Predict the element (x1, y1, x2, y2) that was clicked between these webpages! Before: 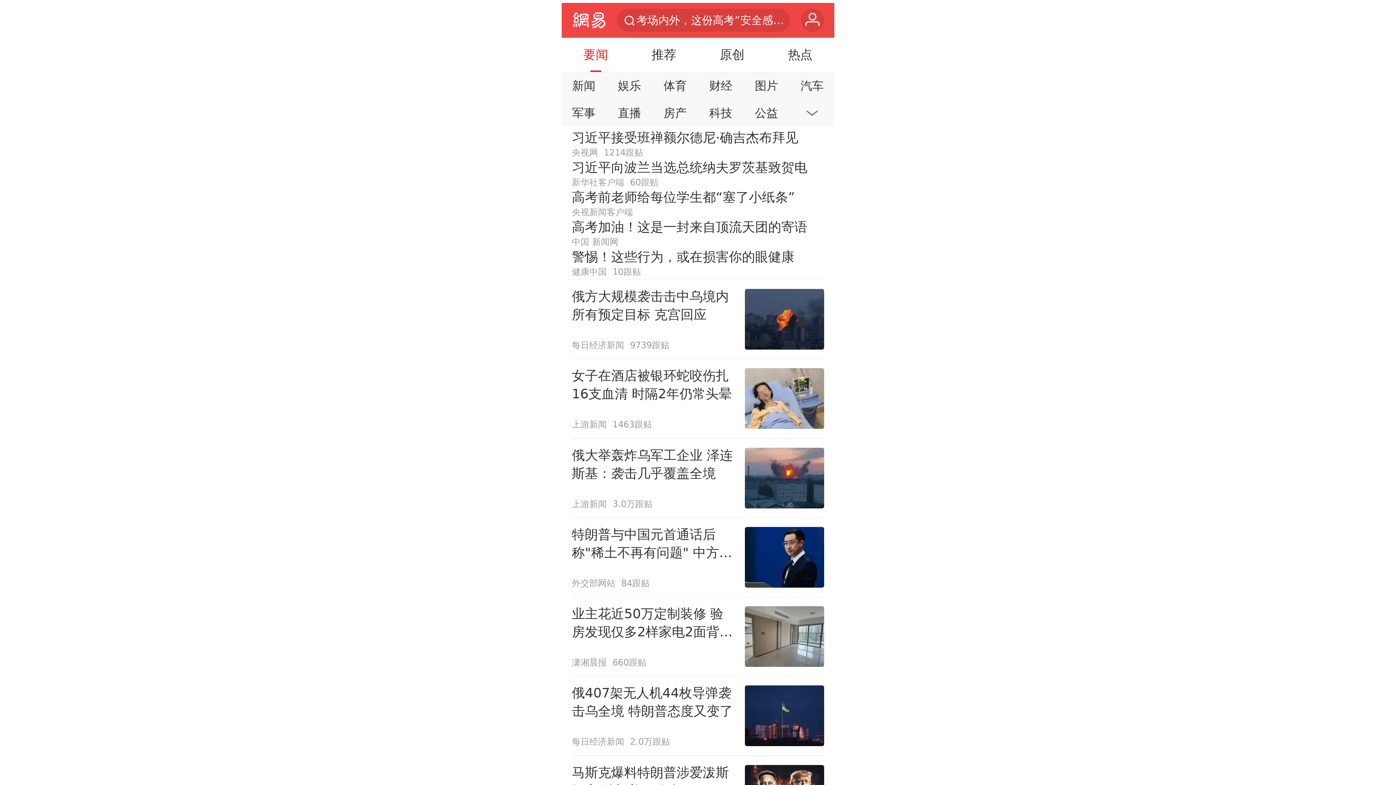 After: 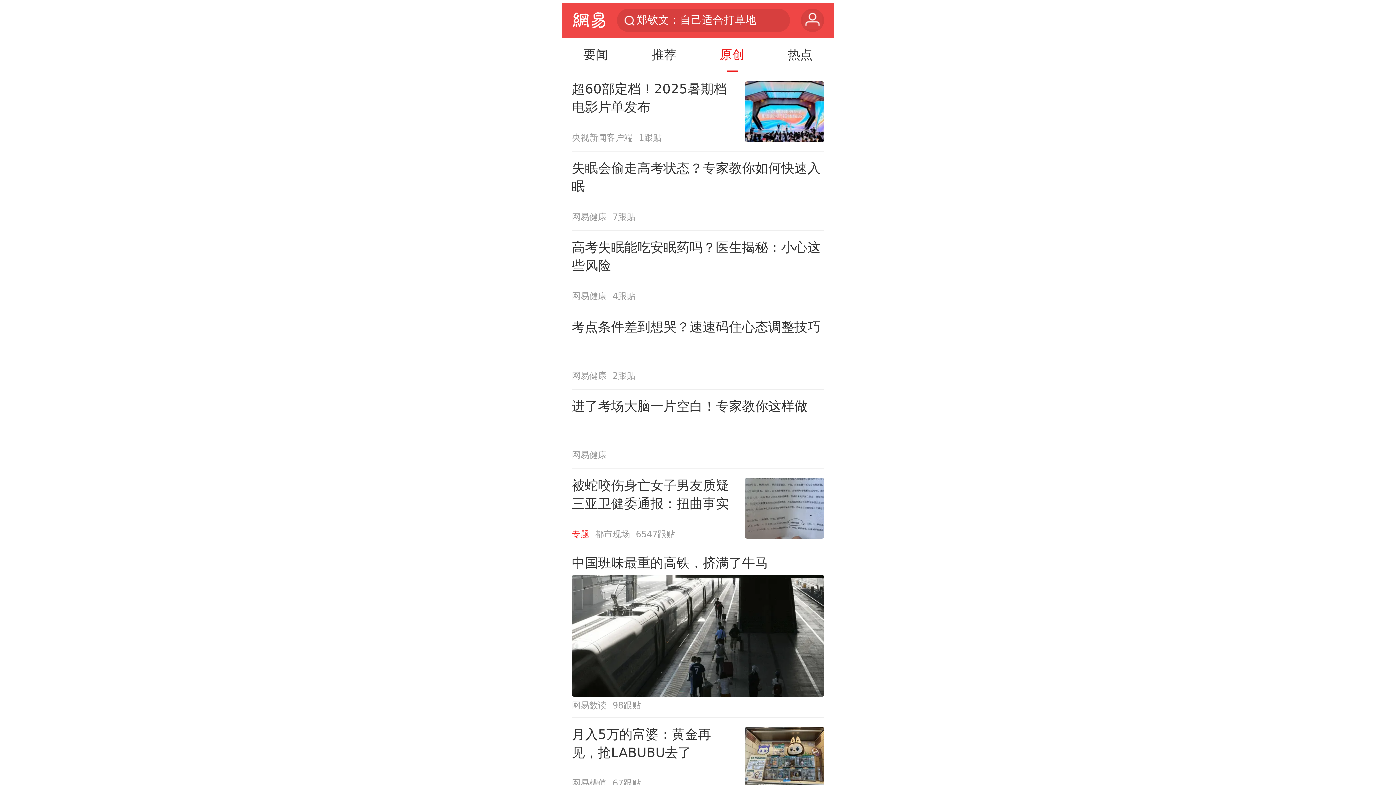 Action: label: 原创 bbox: (701, 37, 762, 72)